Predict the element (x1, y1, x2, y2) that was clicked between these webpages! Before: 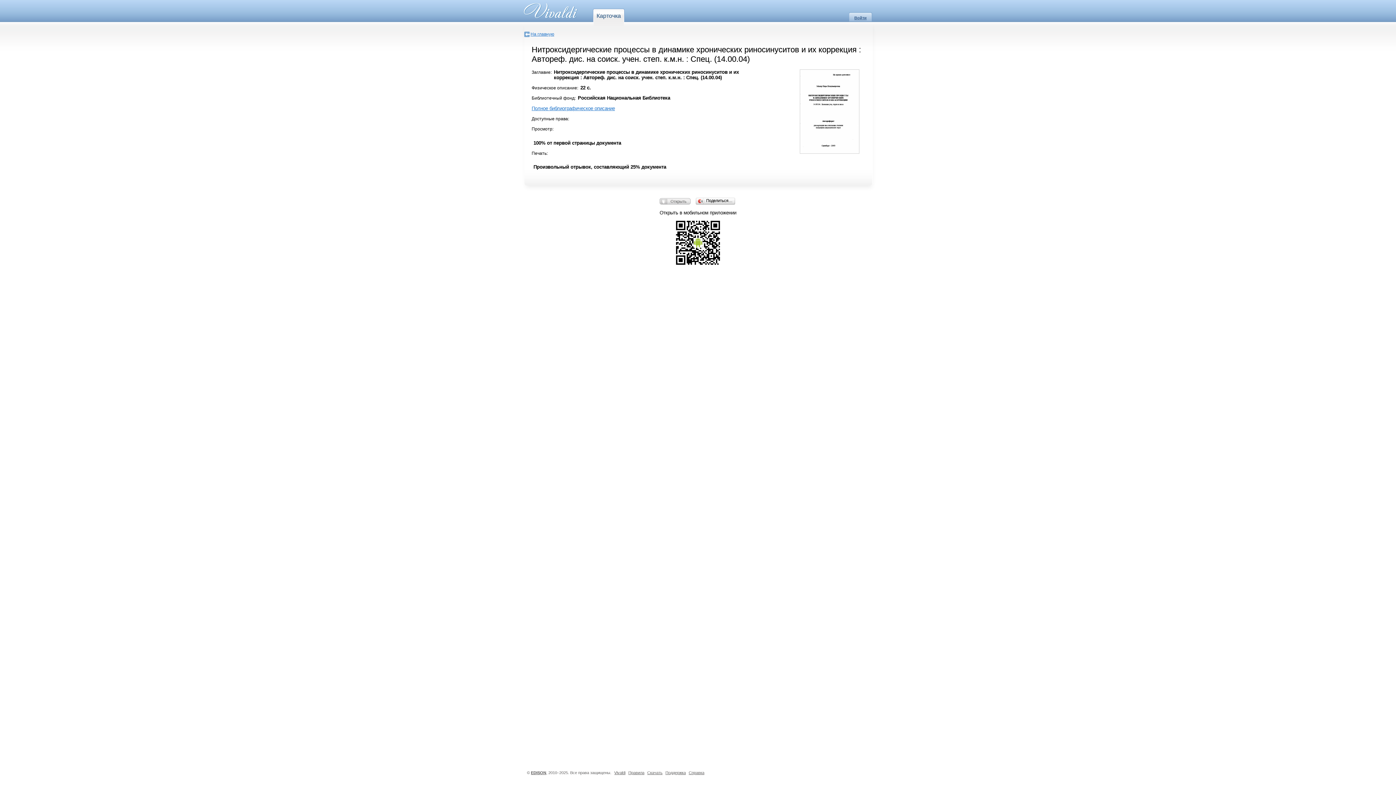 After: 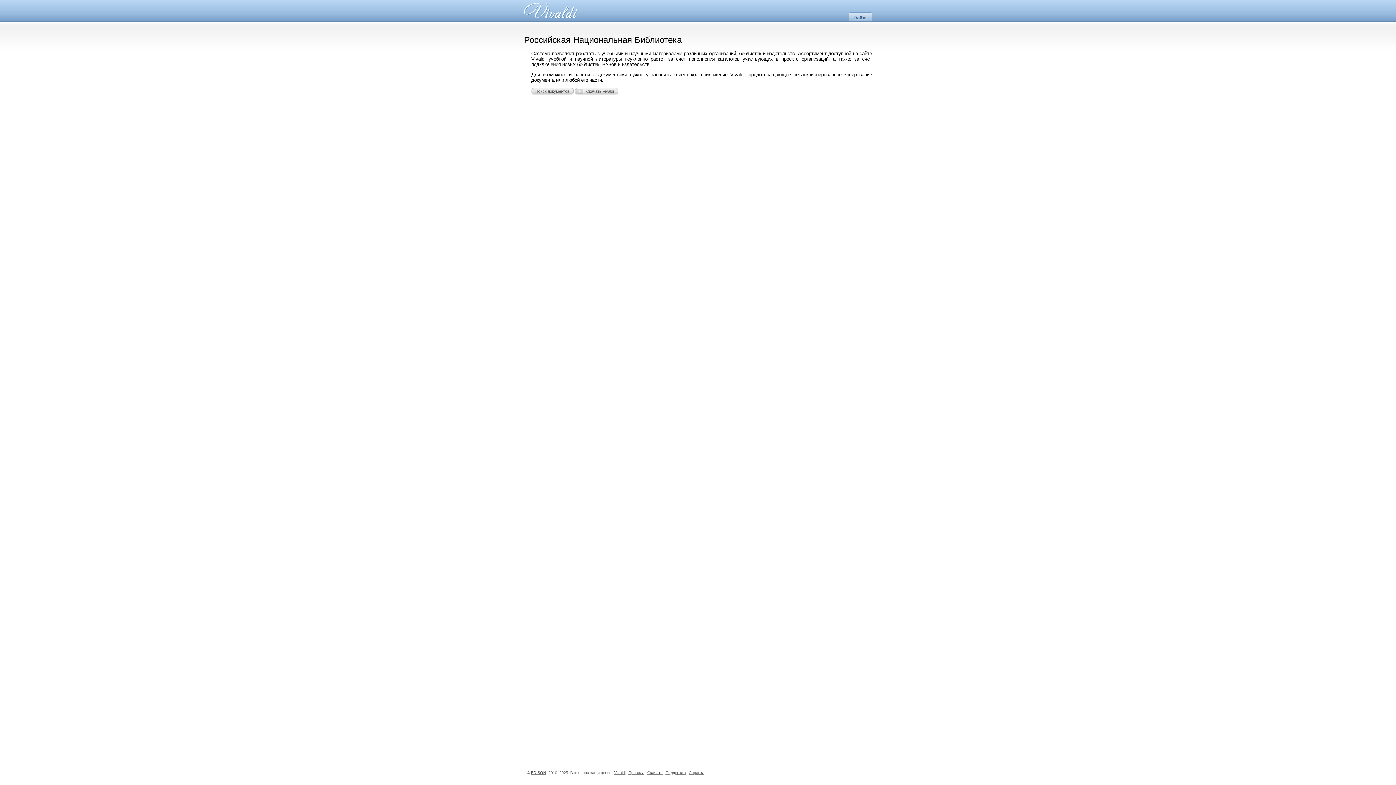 Action: label: На главную bbox: (524, 31, 554, 37)